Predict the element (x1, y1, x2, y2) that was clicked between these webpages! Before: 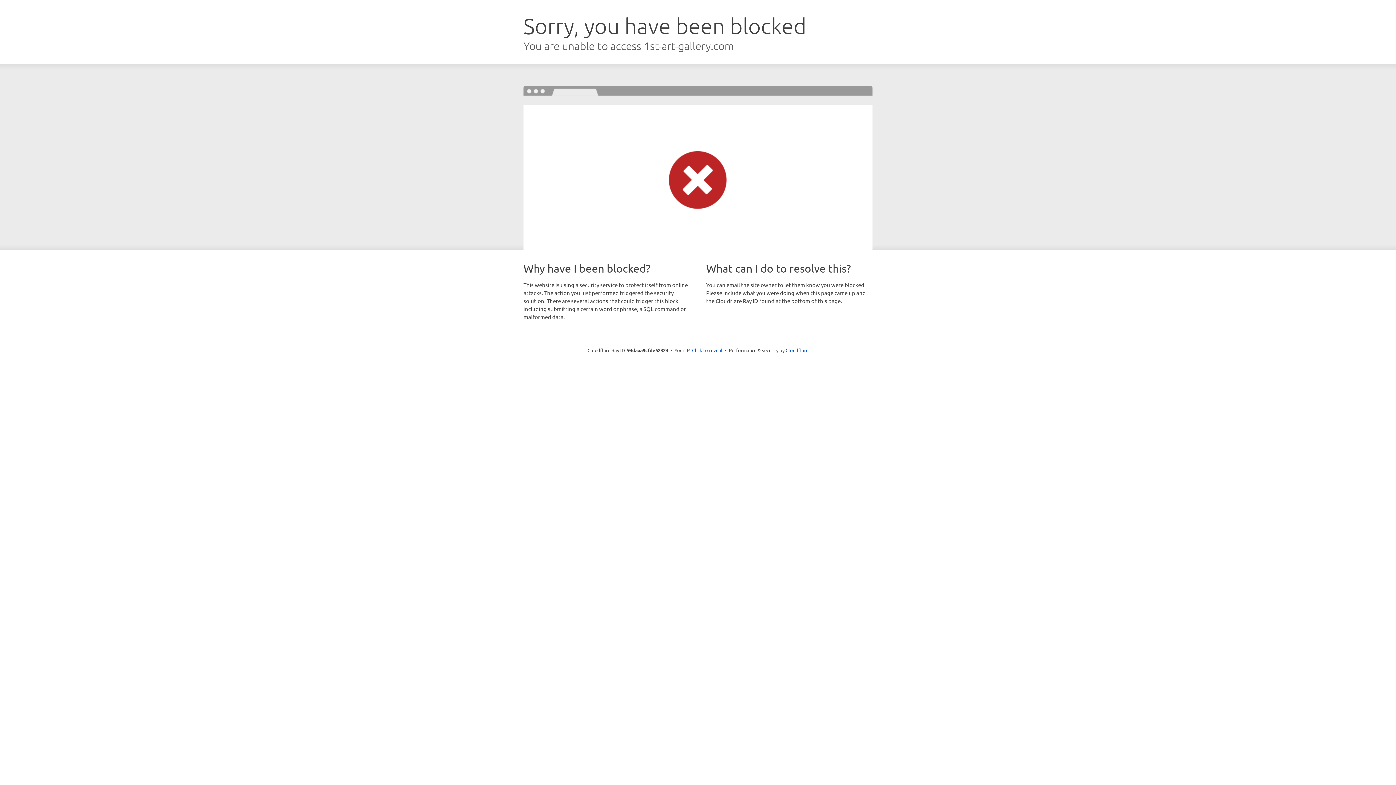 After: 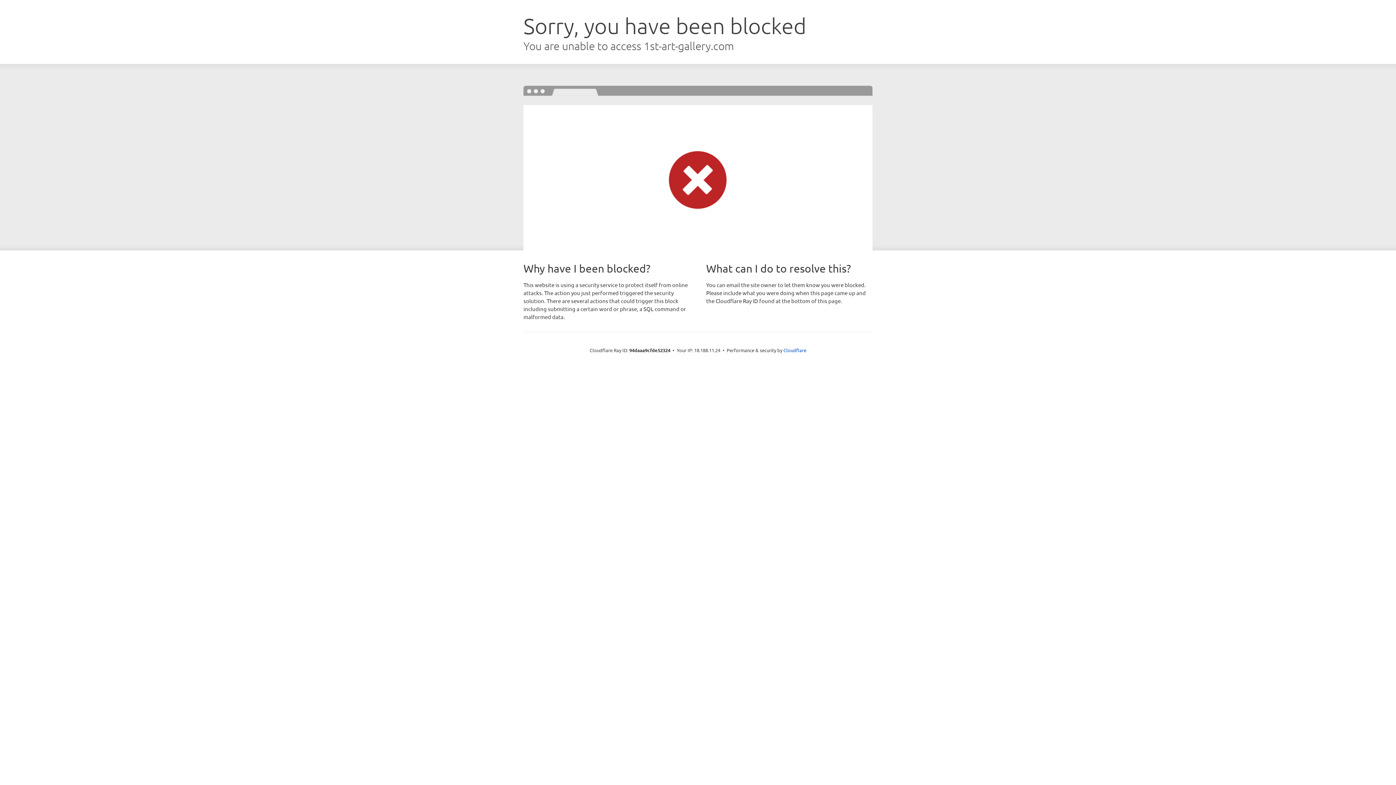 Action: label: Click to reveal bbox: (692, 346, 722, 353)